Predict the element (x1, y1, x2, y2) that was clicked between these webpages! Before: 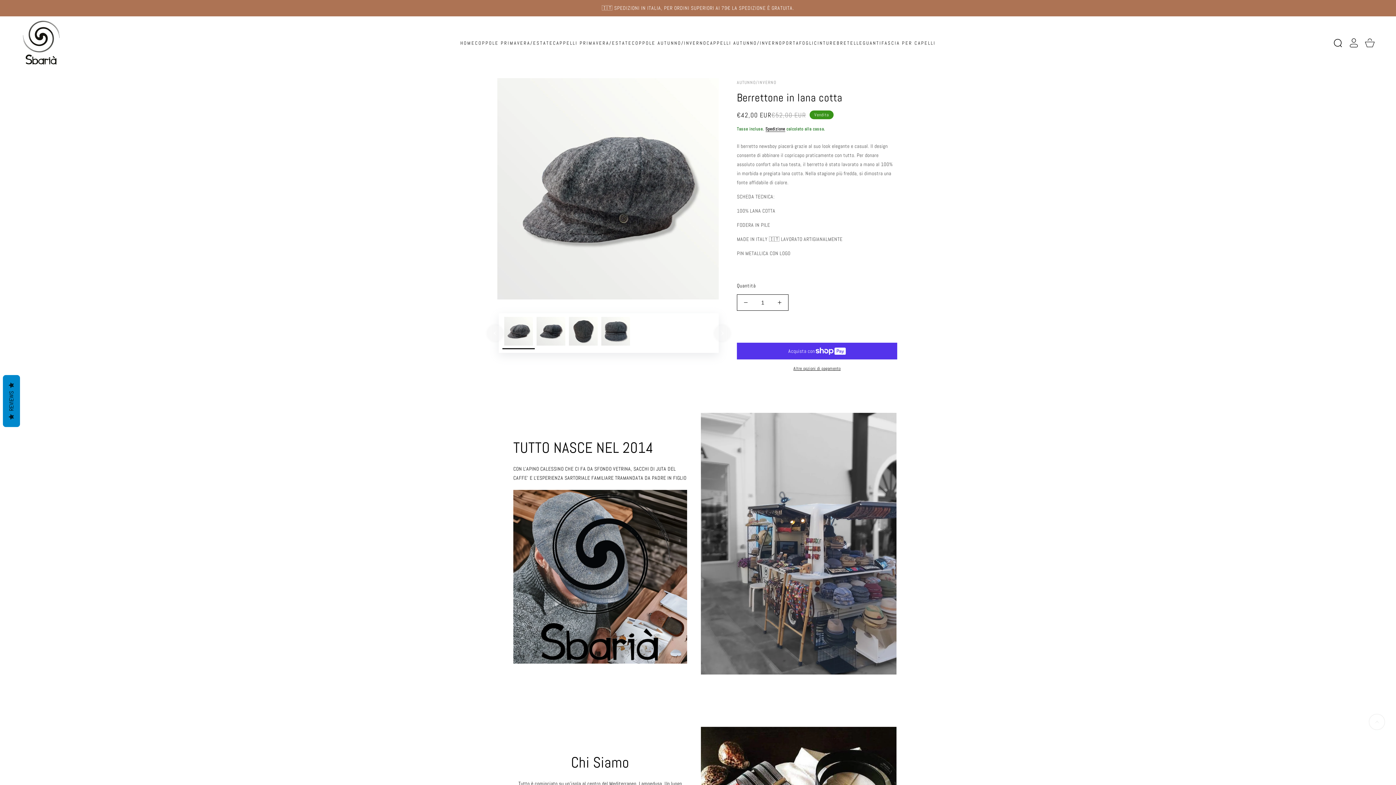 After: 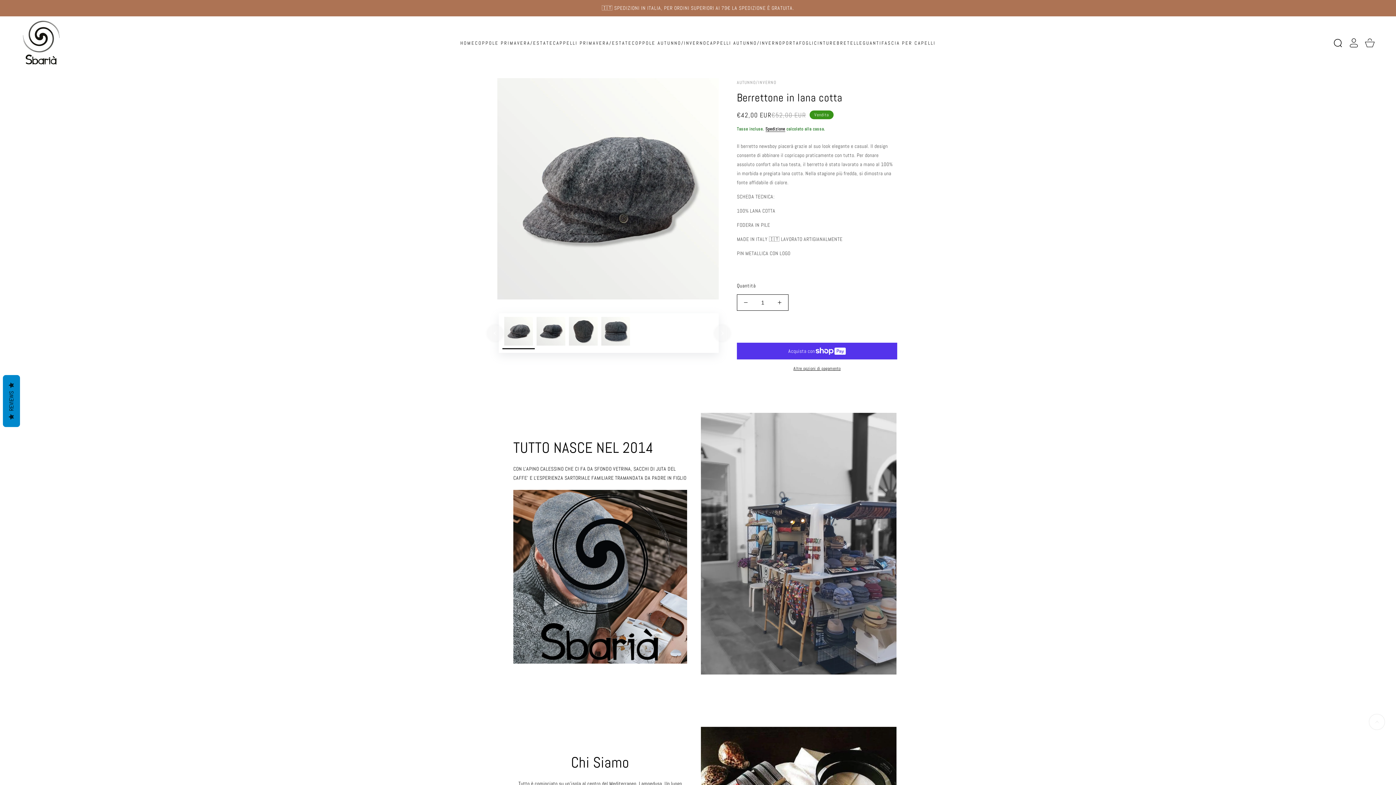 Action: bbox: (737, 320, 897, 337) label: + AGGIUNGI AL CARRELLO